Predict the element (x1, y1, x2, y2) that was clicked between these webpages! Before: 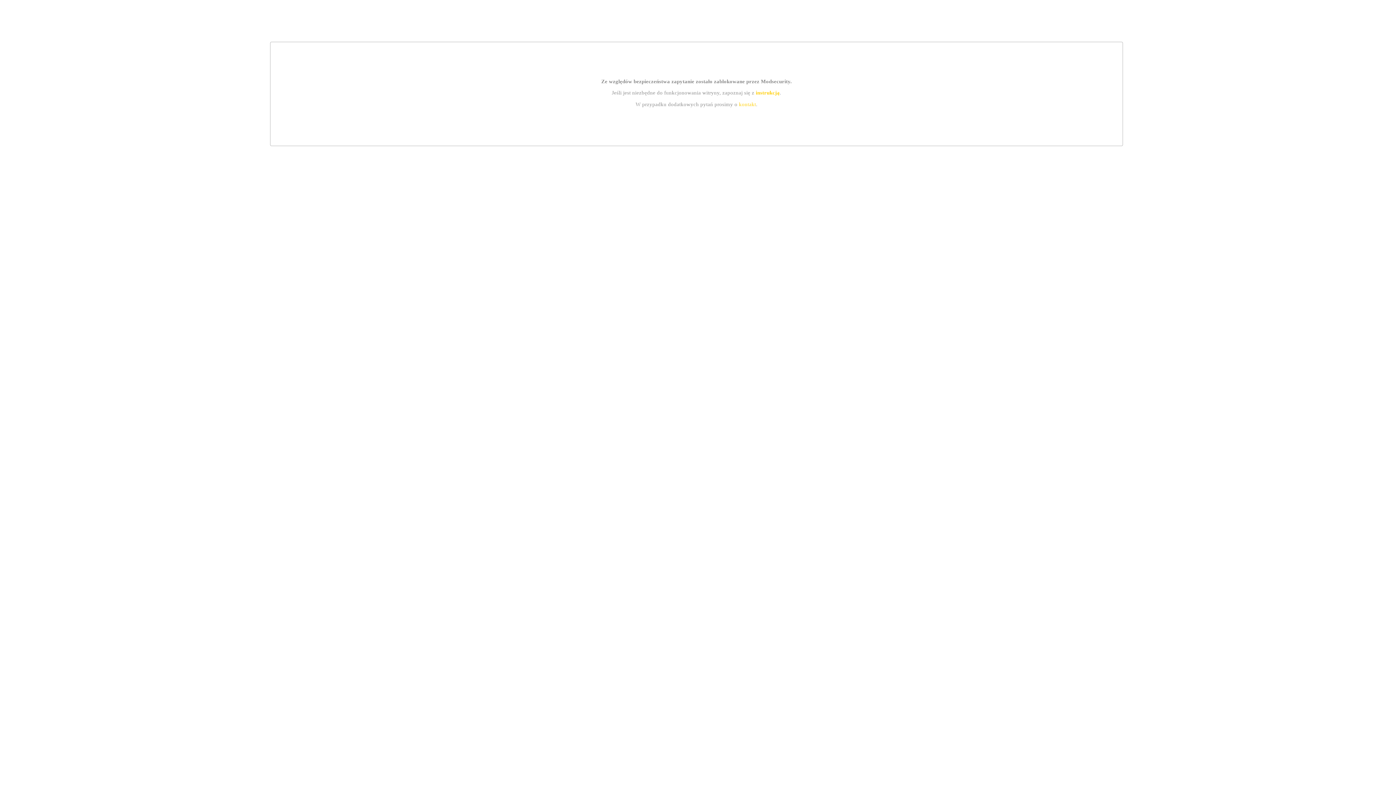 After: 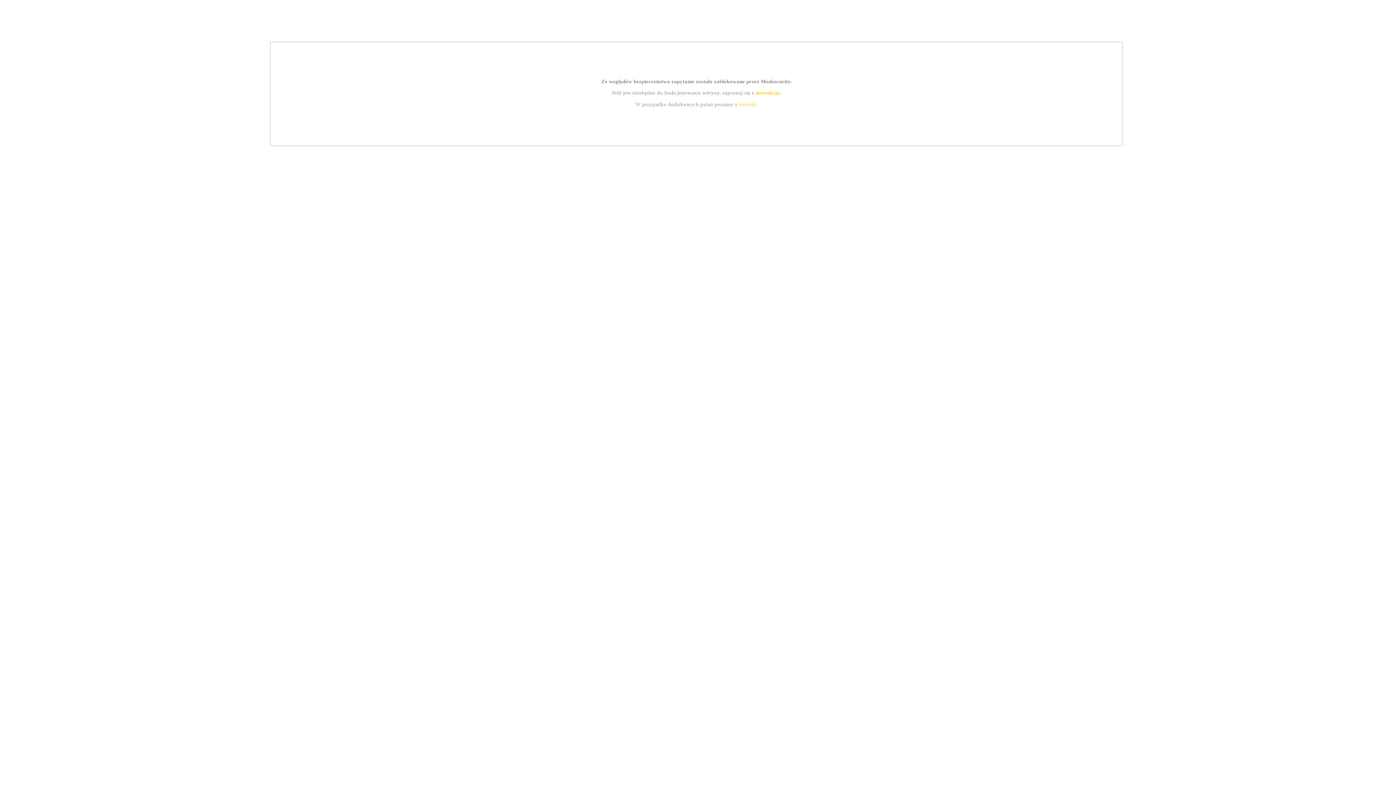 Action: bbox: (755, 89, 779, 95) label: instrukcją